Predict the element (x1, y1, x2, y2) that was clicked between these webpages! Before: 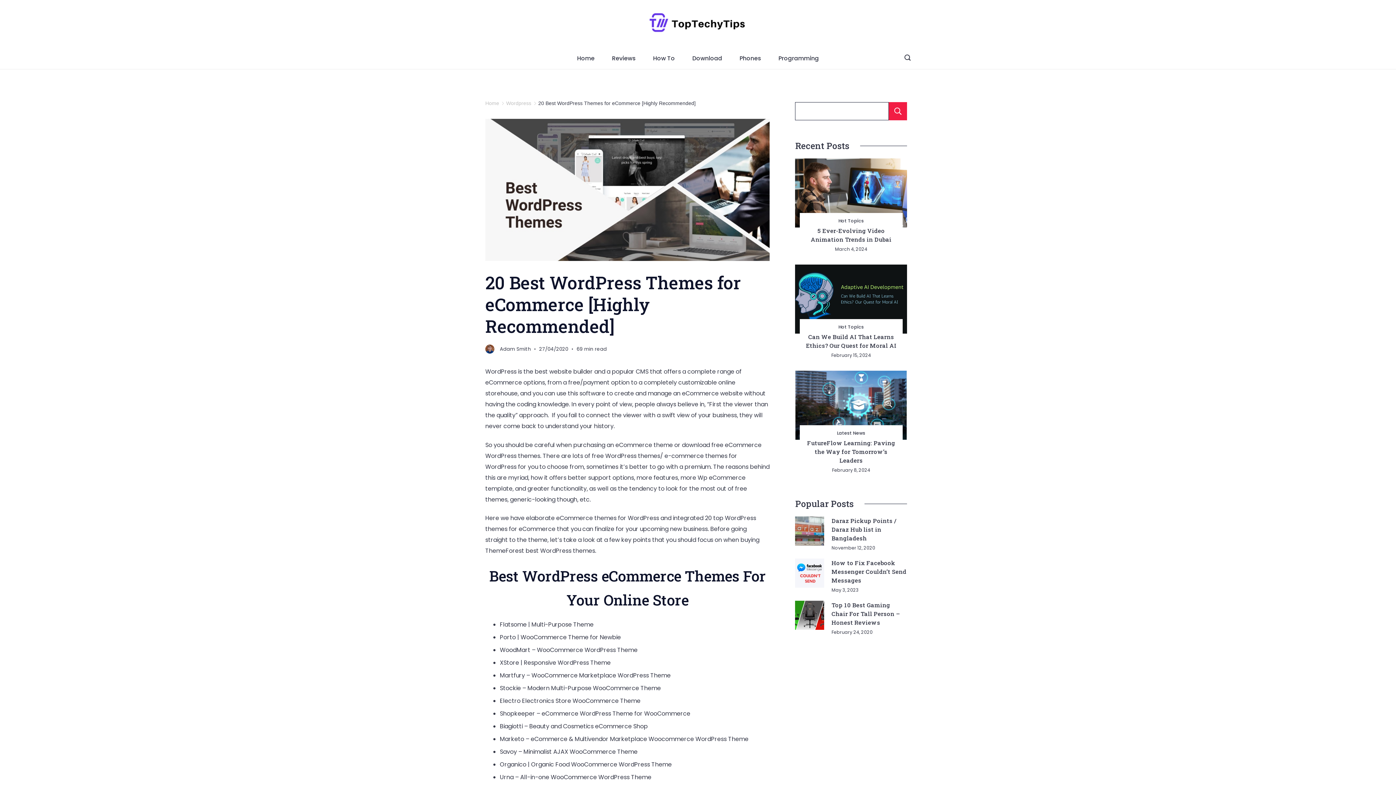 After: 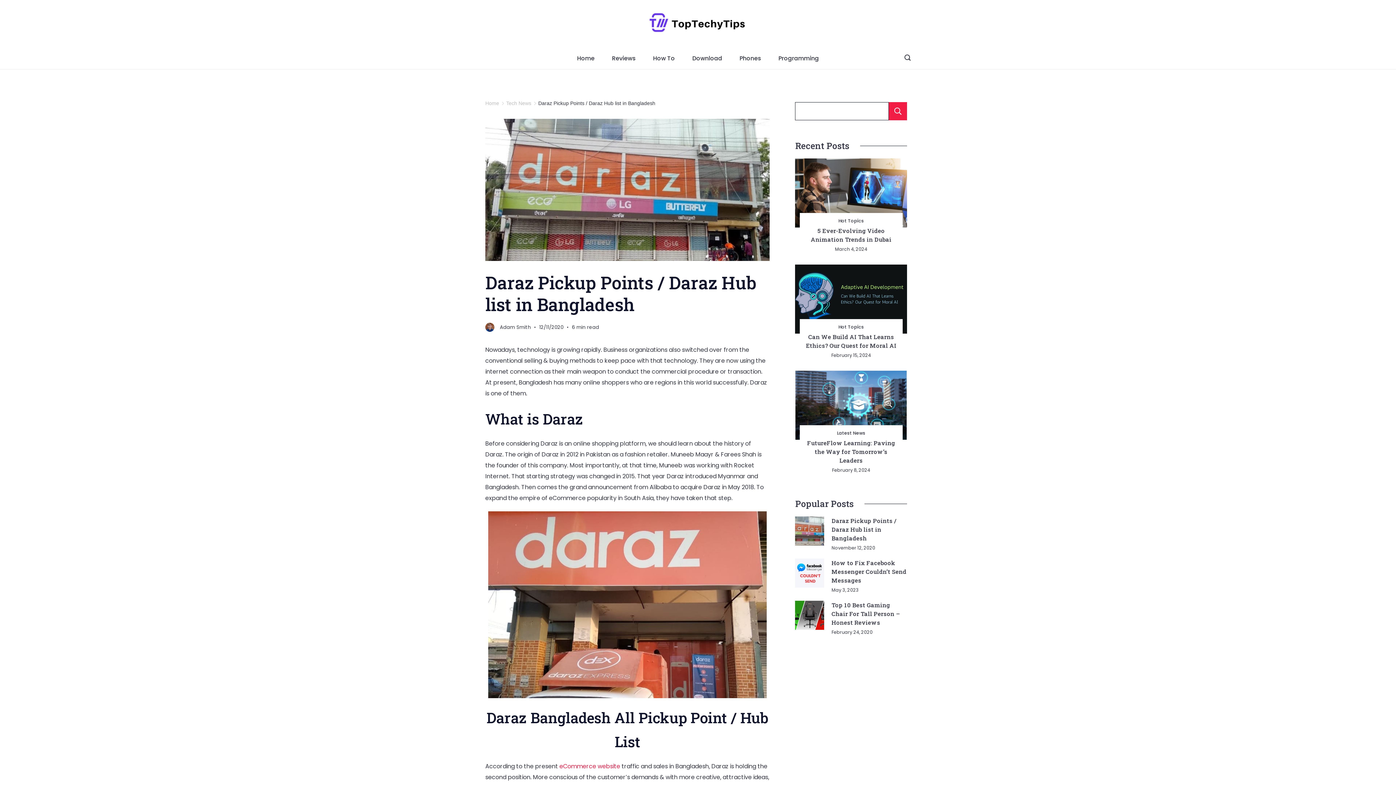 Action: bbox: (831, 517, 896, 542) label: Daraz Pickup Points / Daraz Hub list in Bangladesh